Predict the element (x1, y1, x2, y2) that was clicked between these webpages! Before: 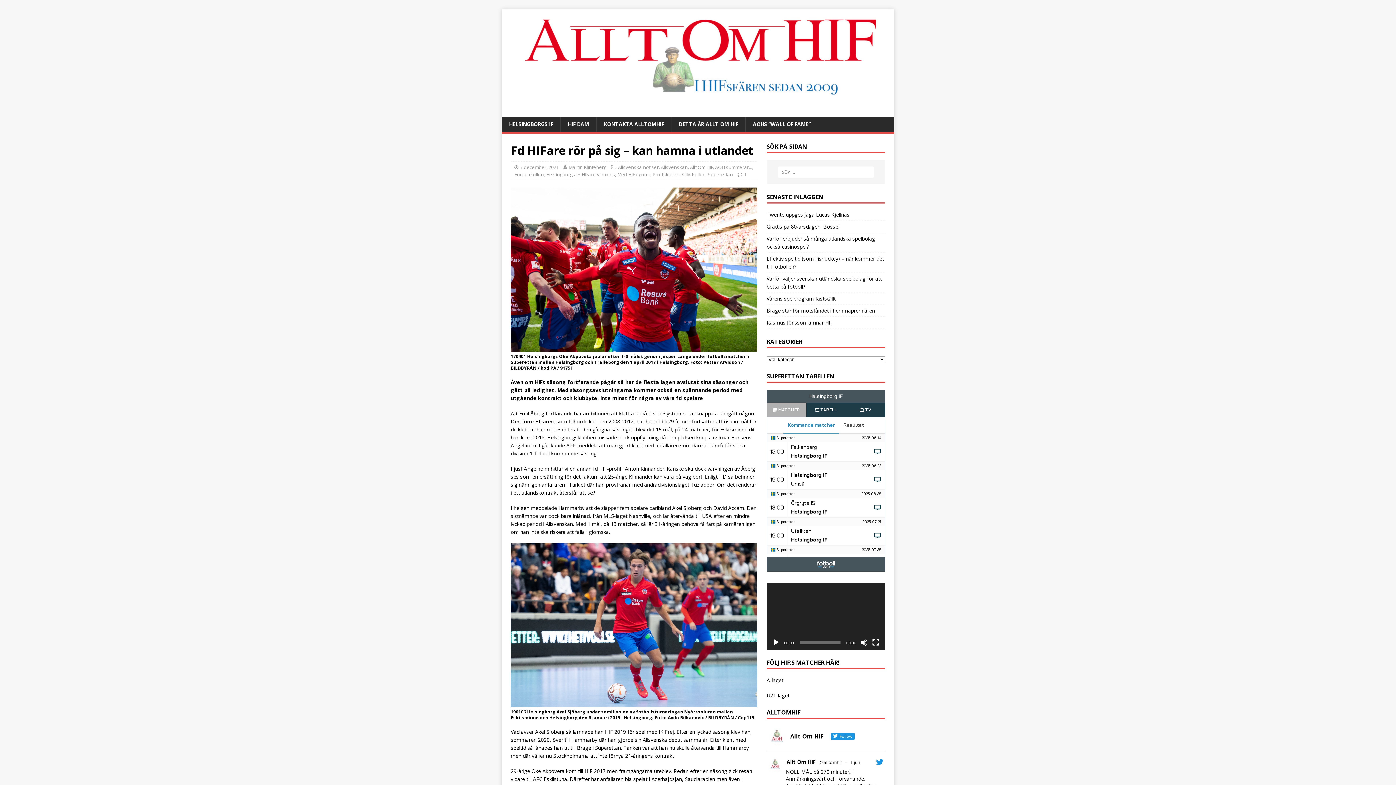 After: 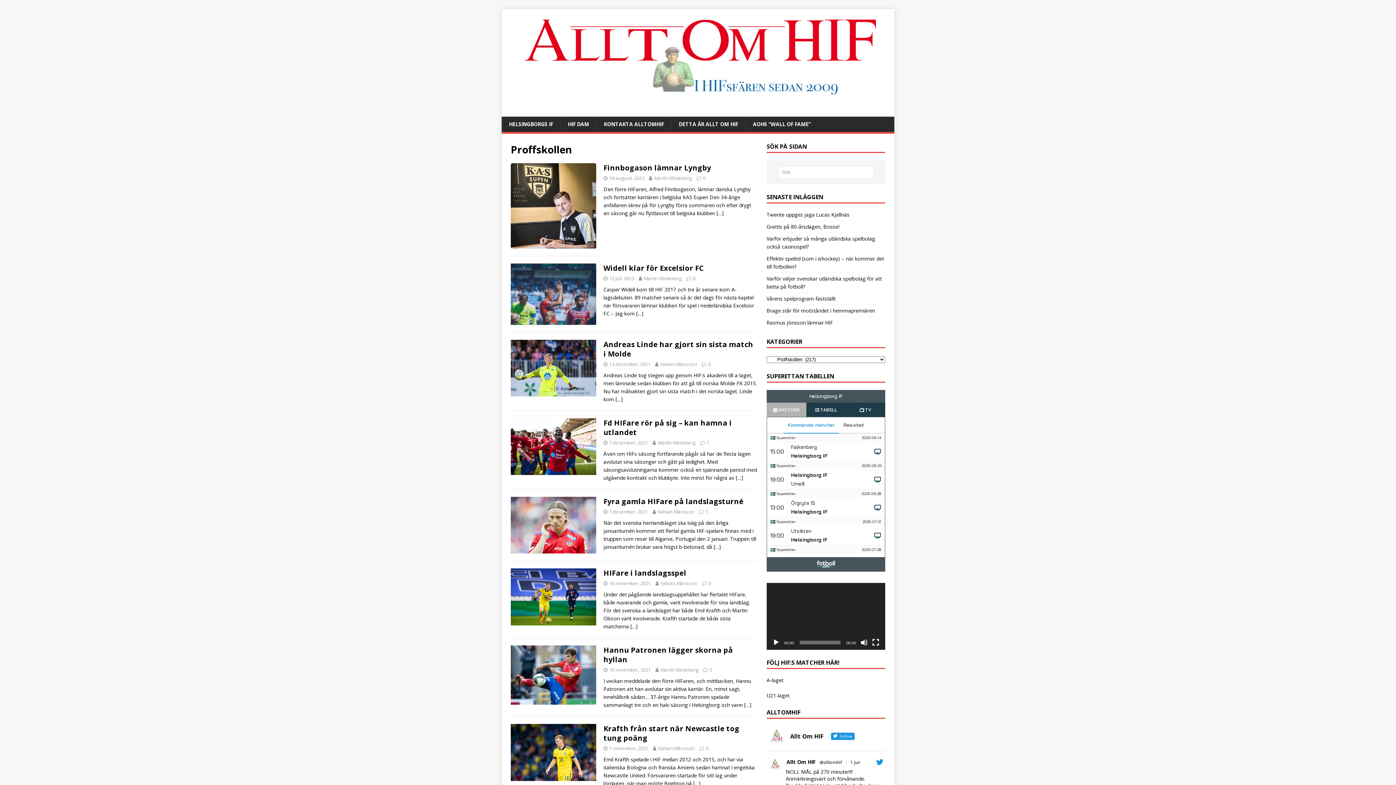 Action: bbox: (652, 171, 679, 177) label: Proffskollen